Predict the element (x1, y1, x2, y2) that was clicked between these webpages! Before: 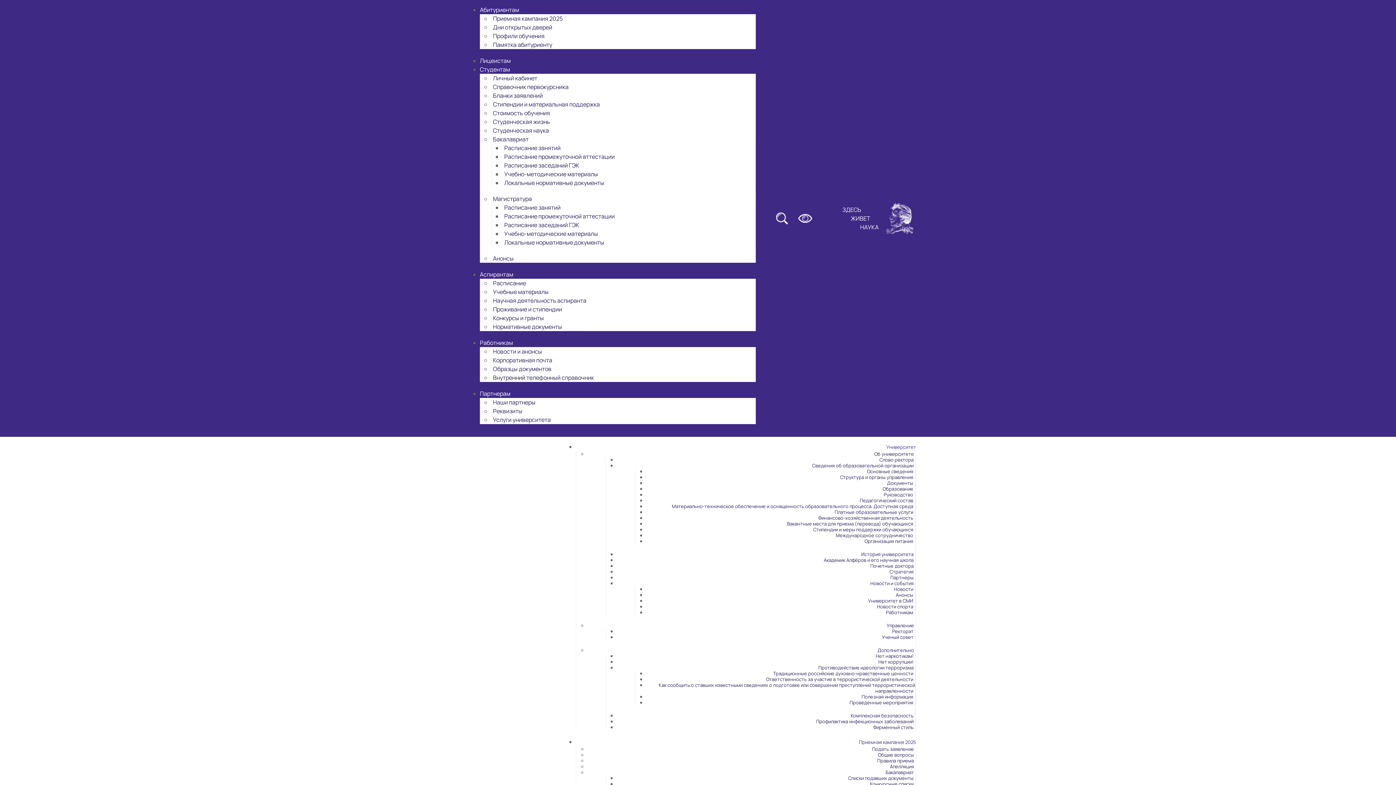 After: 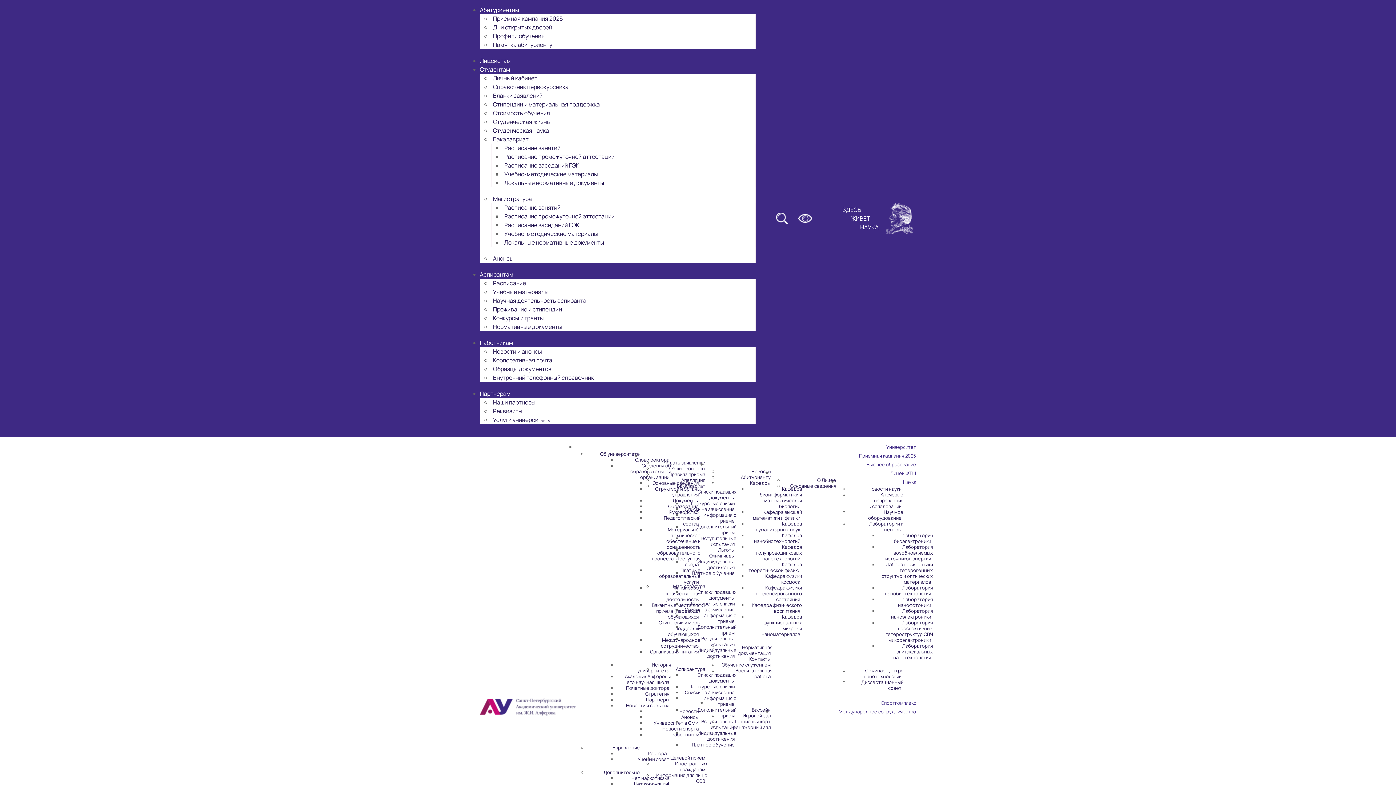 Action: bbox: (785, 518, 915, 529) label: Вакантные места для приема (перевода) обучающихся